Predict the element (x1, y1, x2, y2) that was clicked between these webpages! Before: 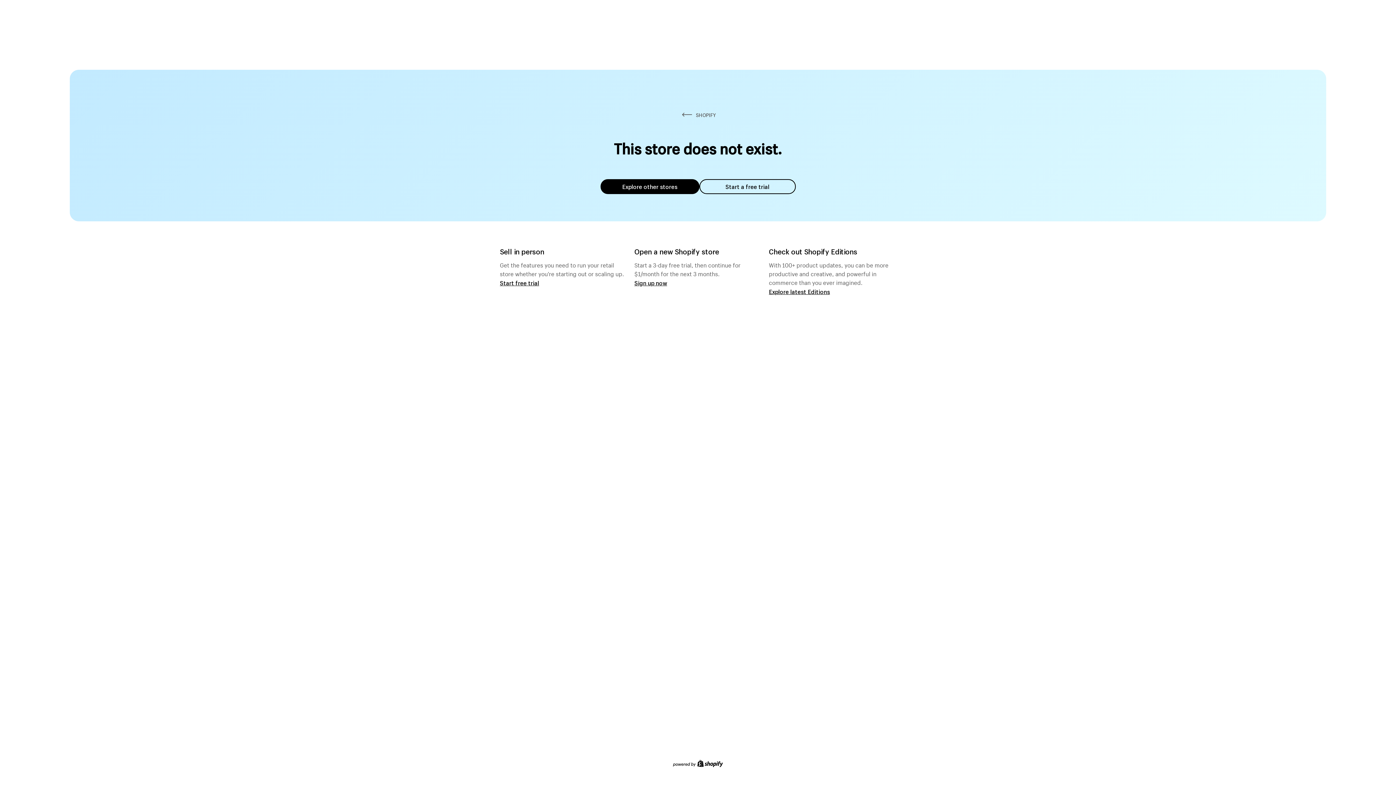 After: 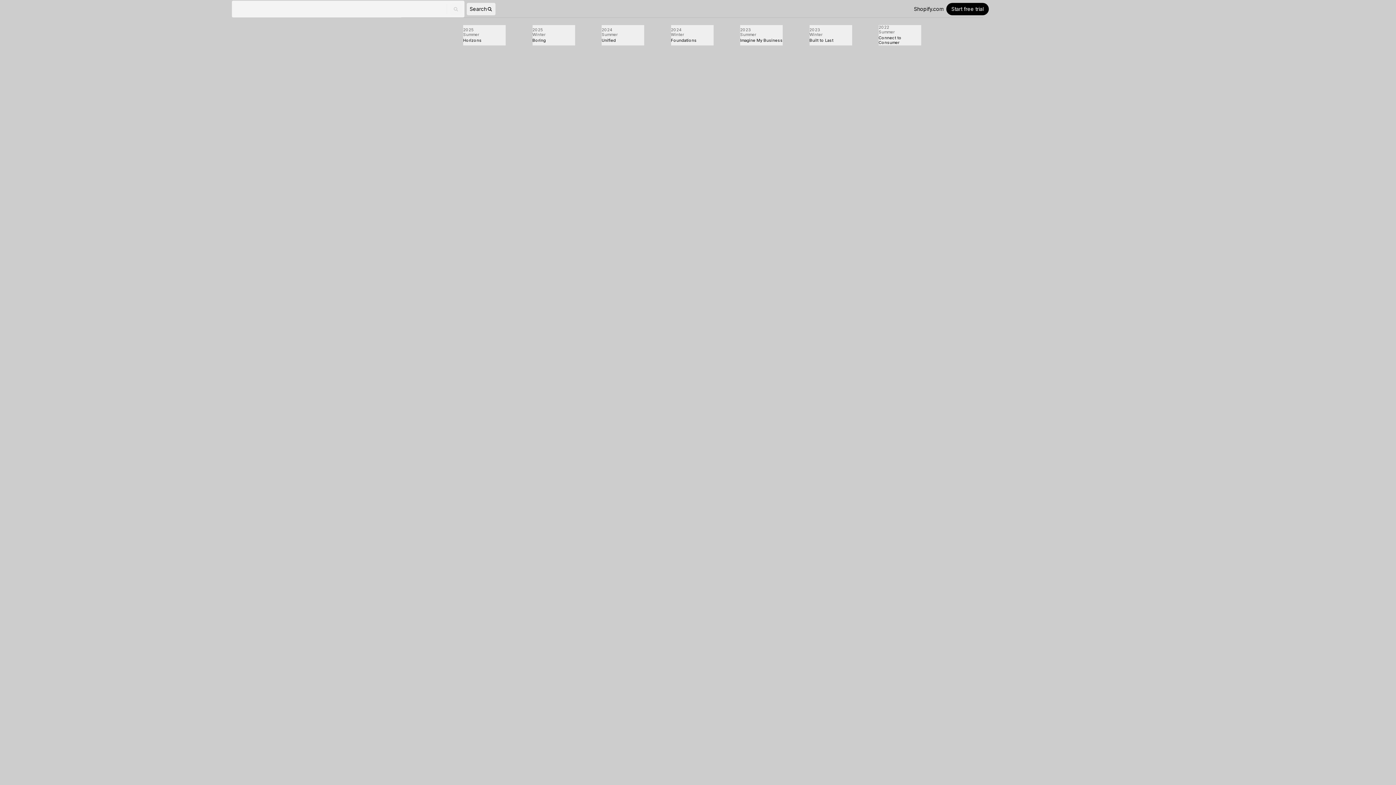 Action: label: Explore latest Editions bbox: (769, 287, 830, 295)